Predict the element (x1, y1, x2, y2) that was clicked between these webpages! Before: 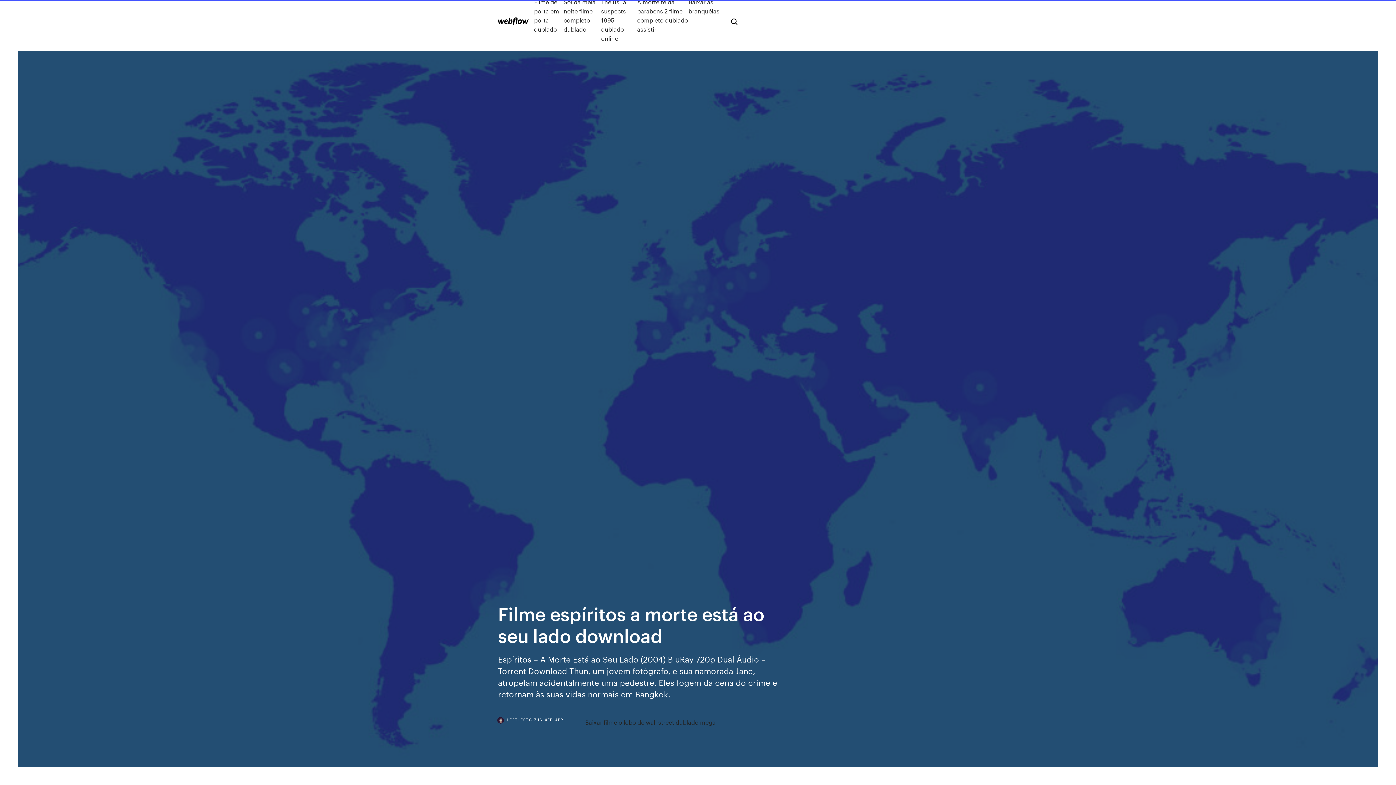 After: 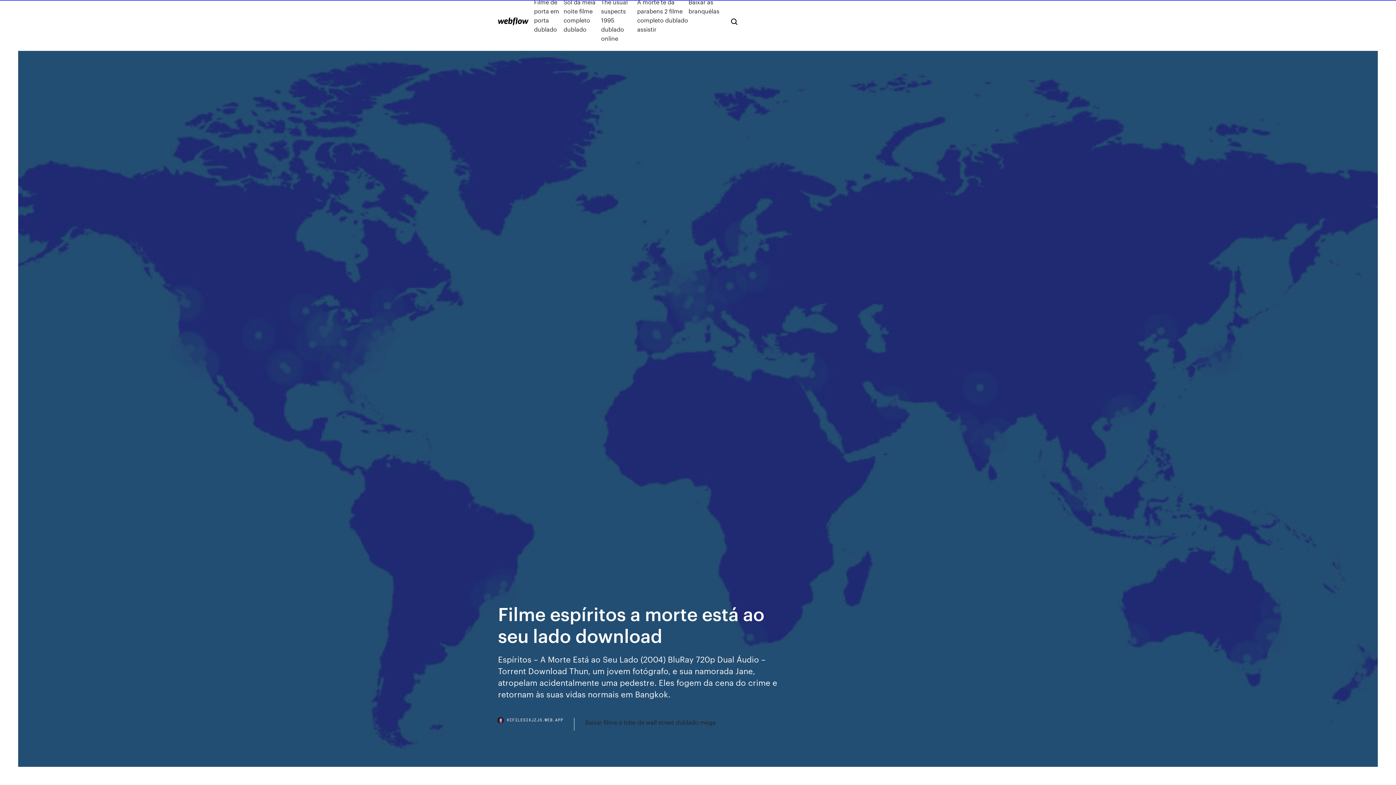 Action: bbox: (498, 718, 574, 730) label: HIFILESIXJZJS.WEB.APP